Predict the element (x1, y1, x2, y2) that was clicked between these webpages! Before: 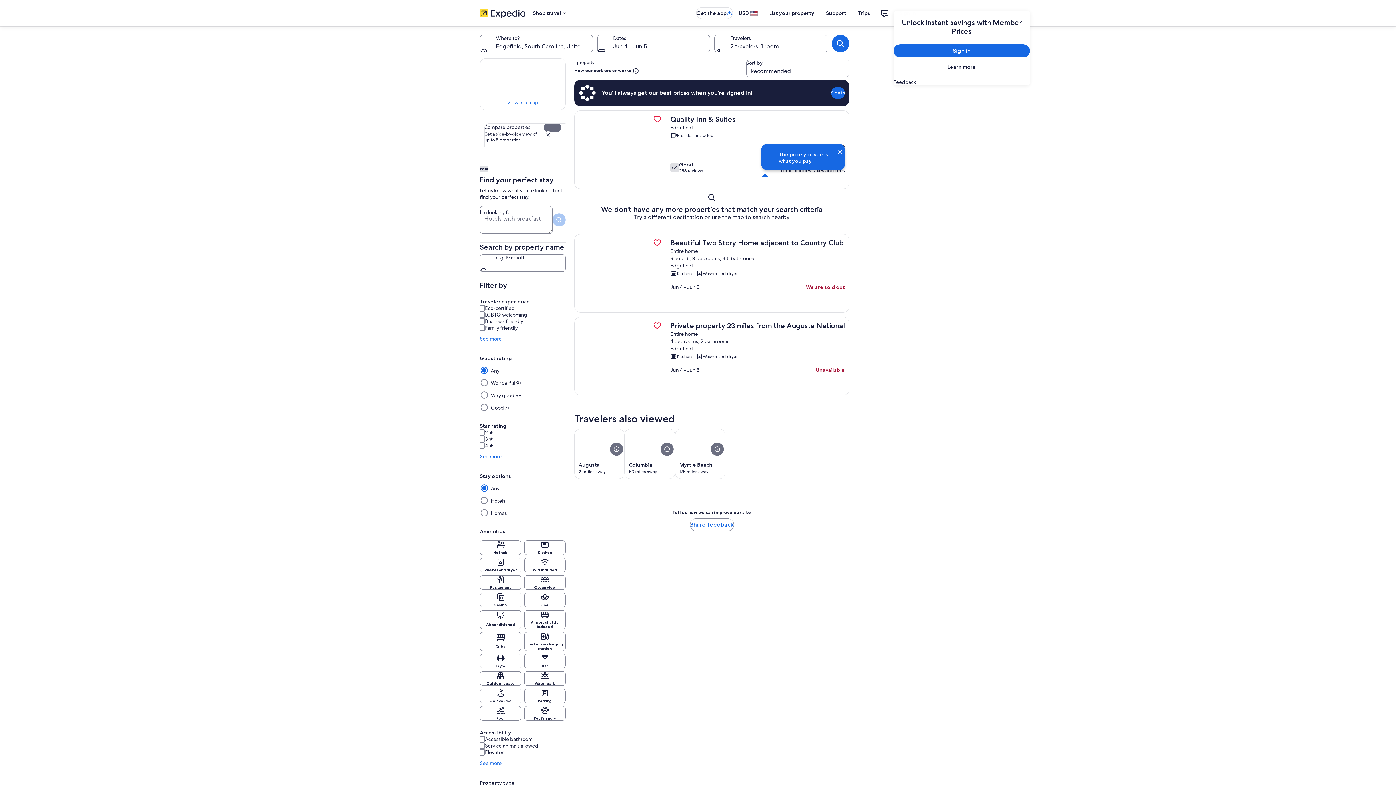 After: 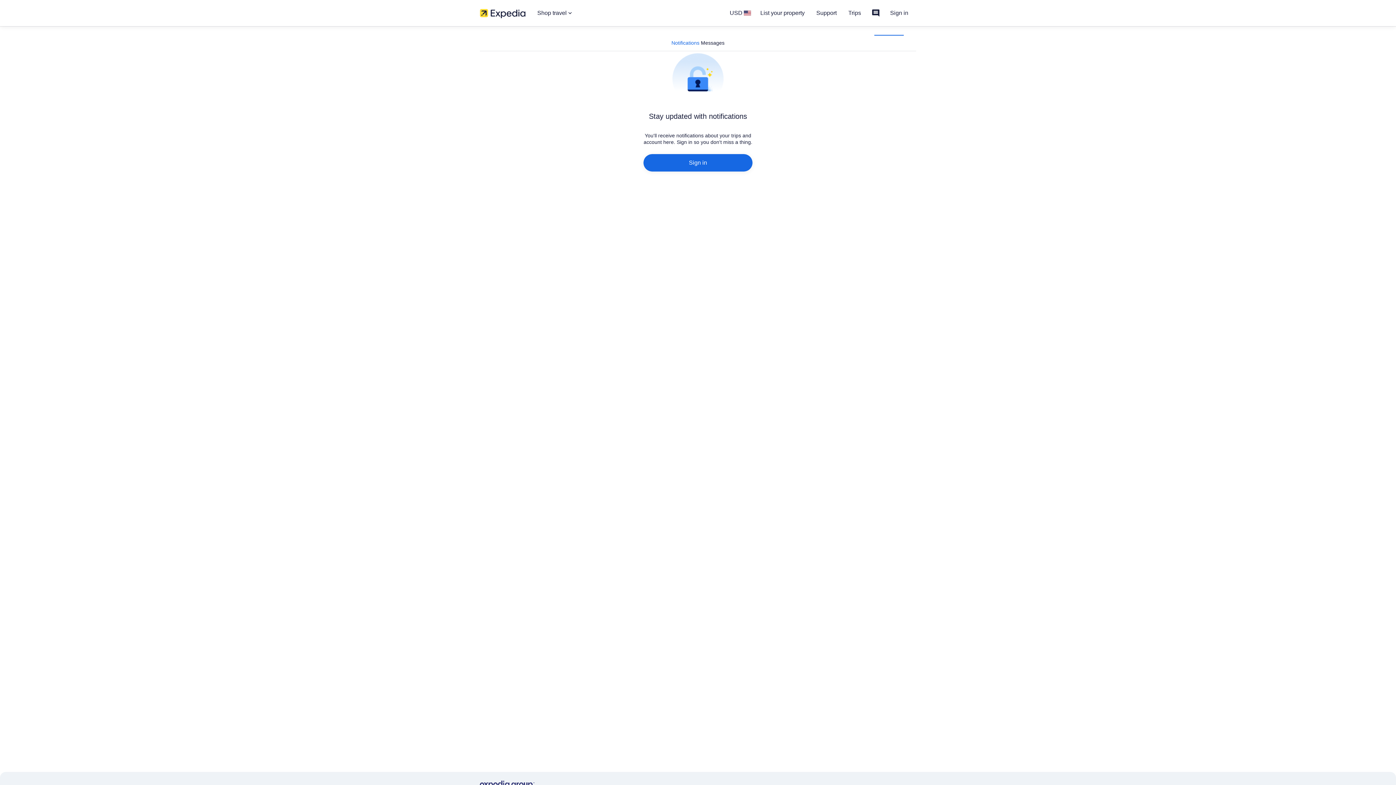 Action: bbox: (876, 4, 893, 21)